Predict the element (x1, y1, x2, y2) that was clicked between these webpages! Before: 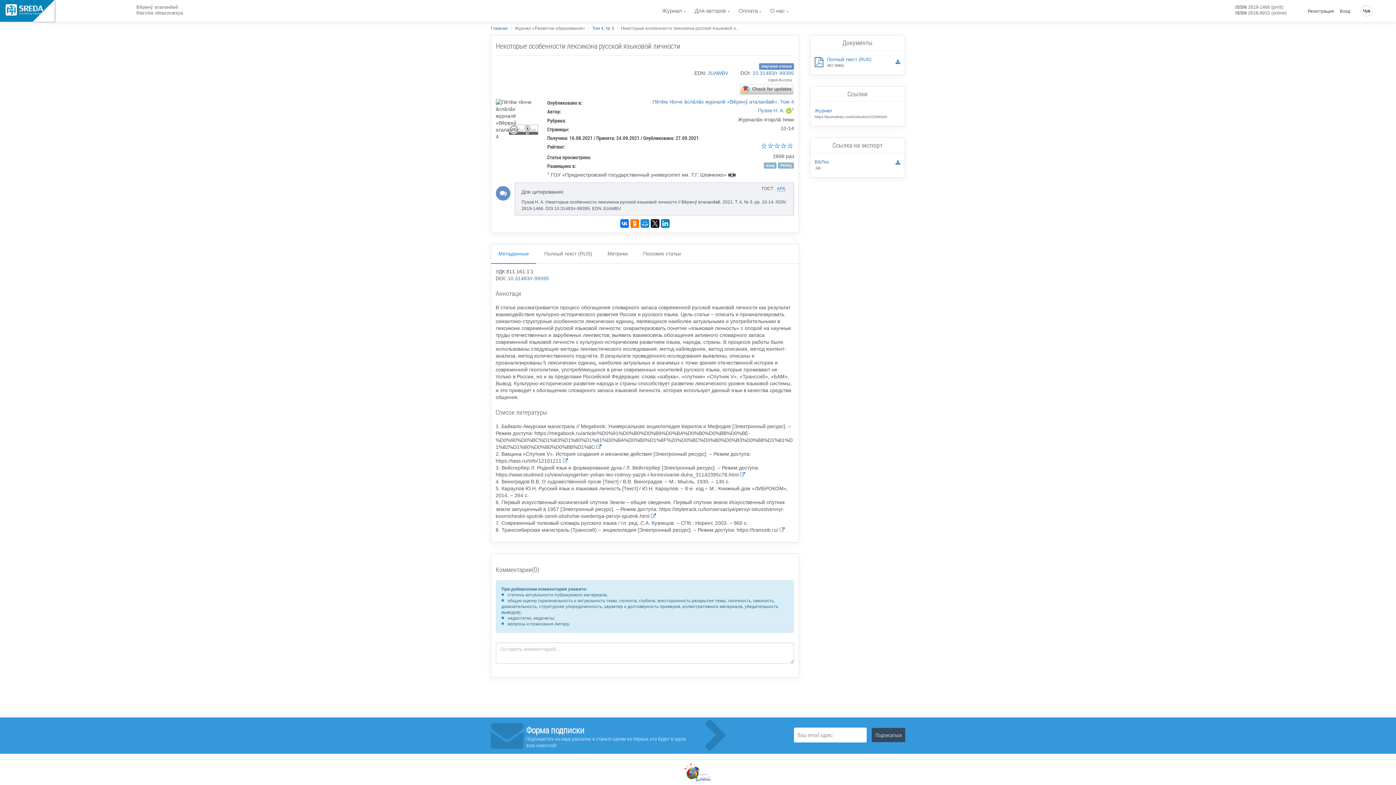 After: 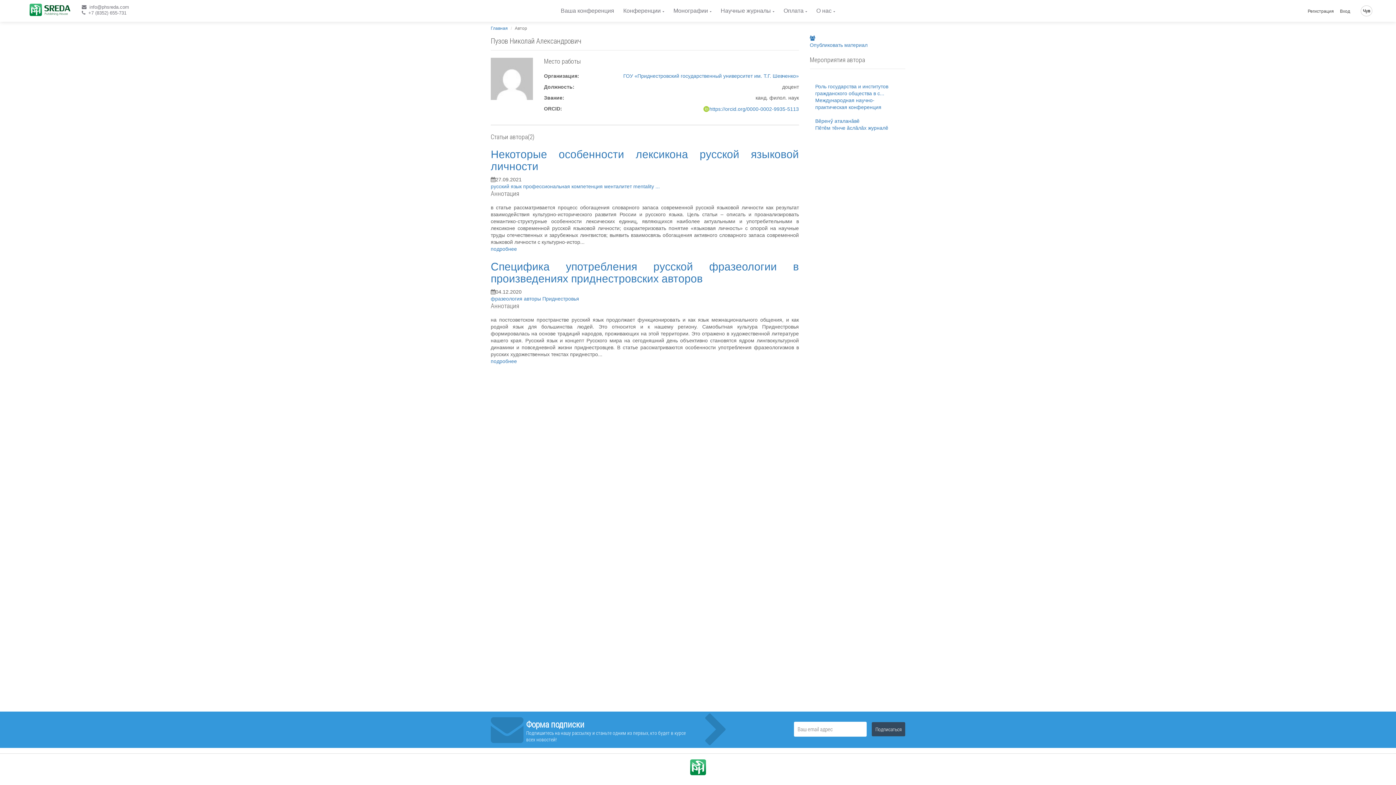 Action: label: Пузов Н. А. bbox: (758, 107, 784, 113)